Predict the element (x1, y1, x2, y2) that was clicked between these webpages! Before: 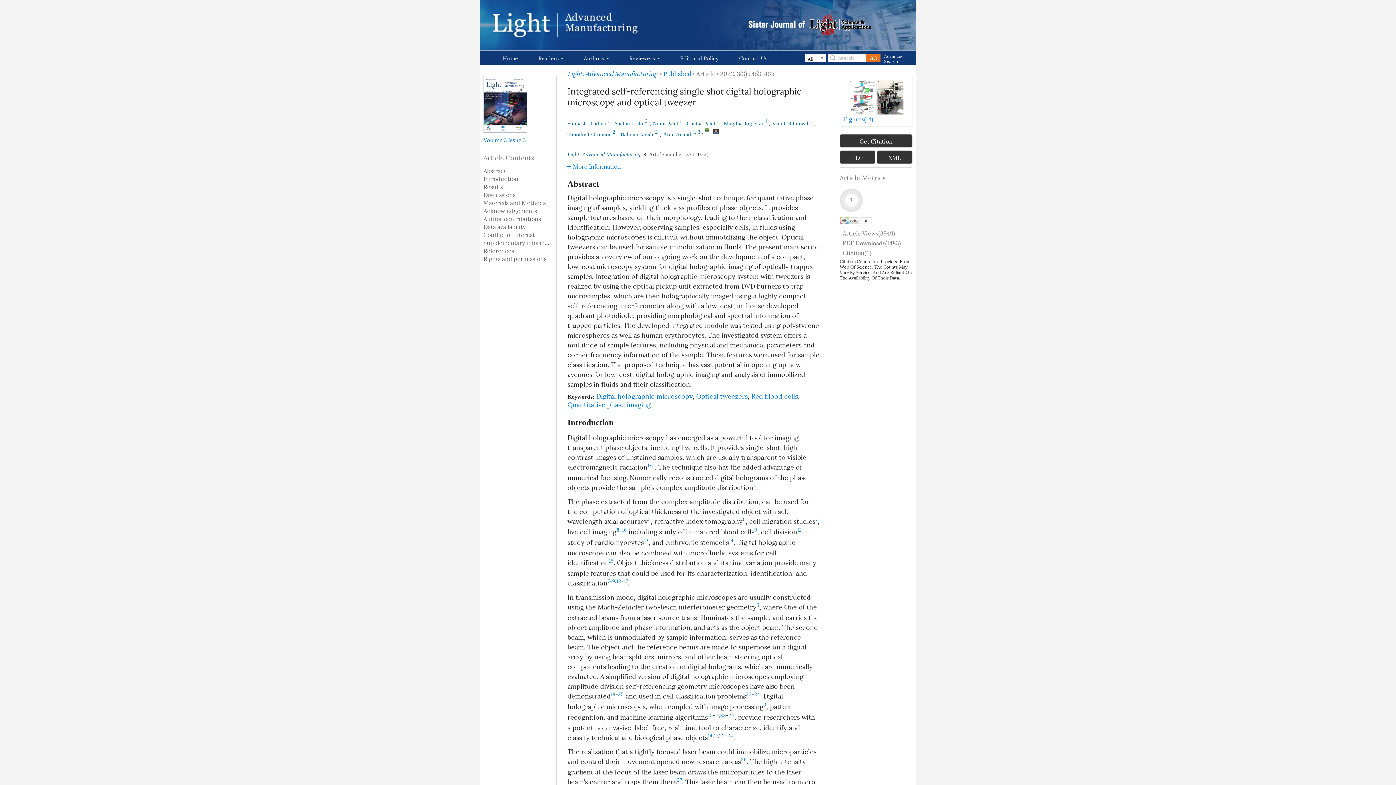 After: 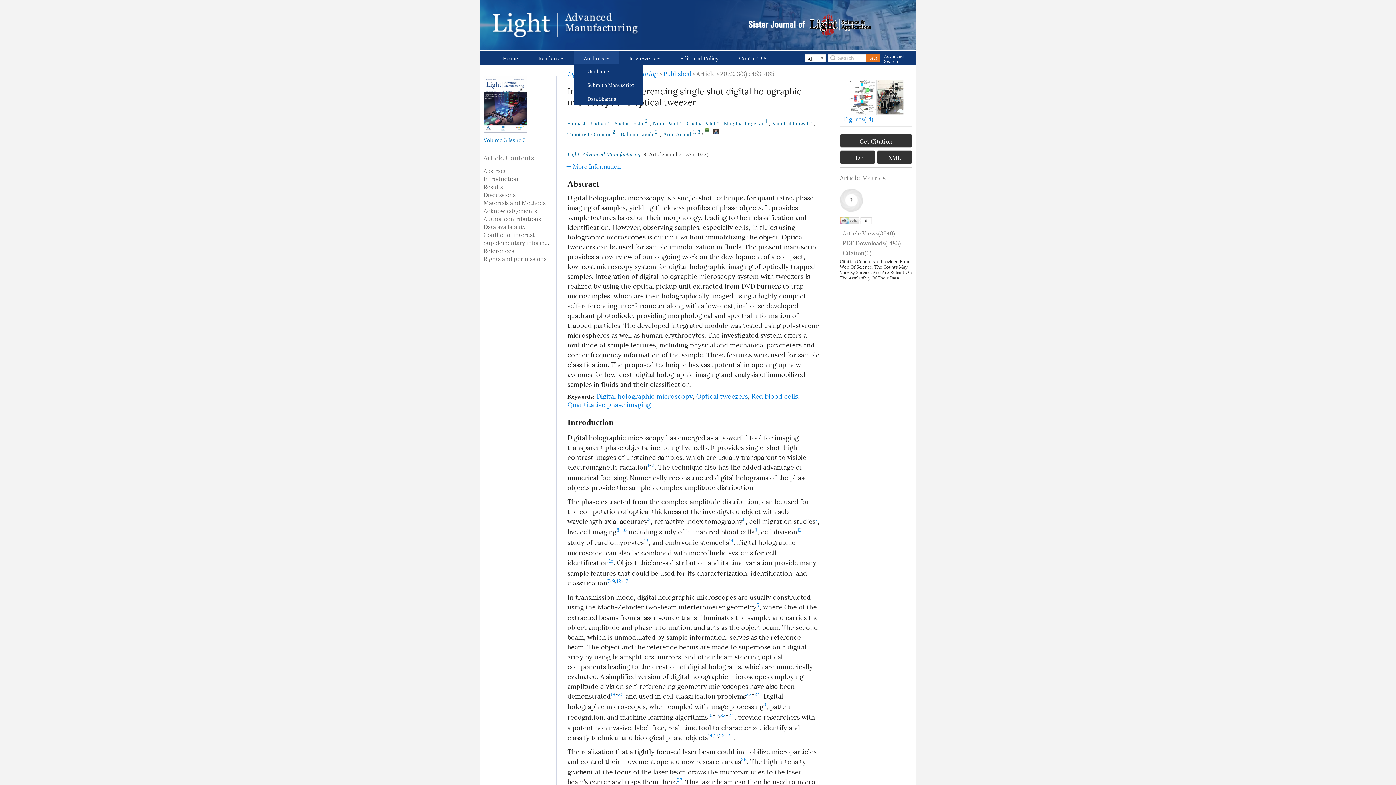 Action: label: Authors bbox: (573, 50, 619, 65)